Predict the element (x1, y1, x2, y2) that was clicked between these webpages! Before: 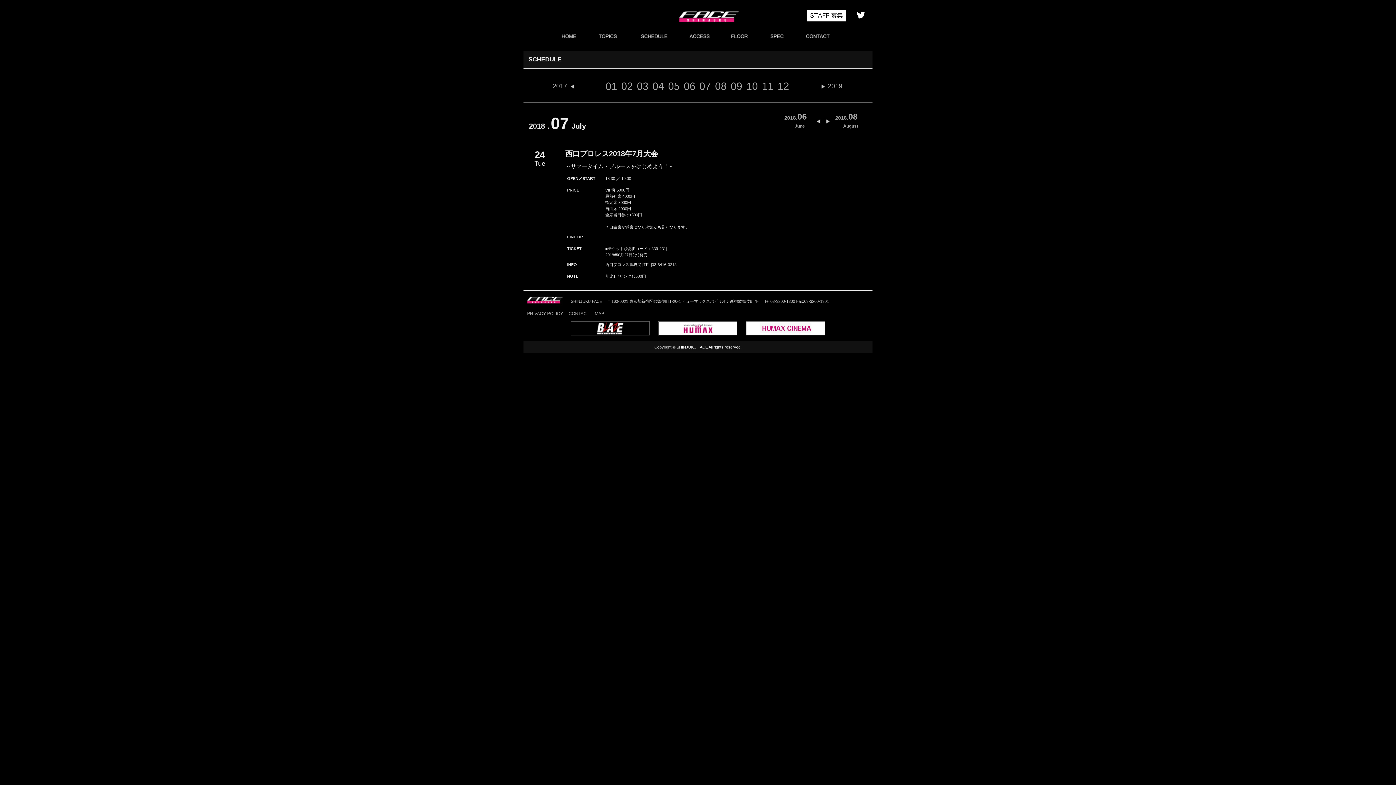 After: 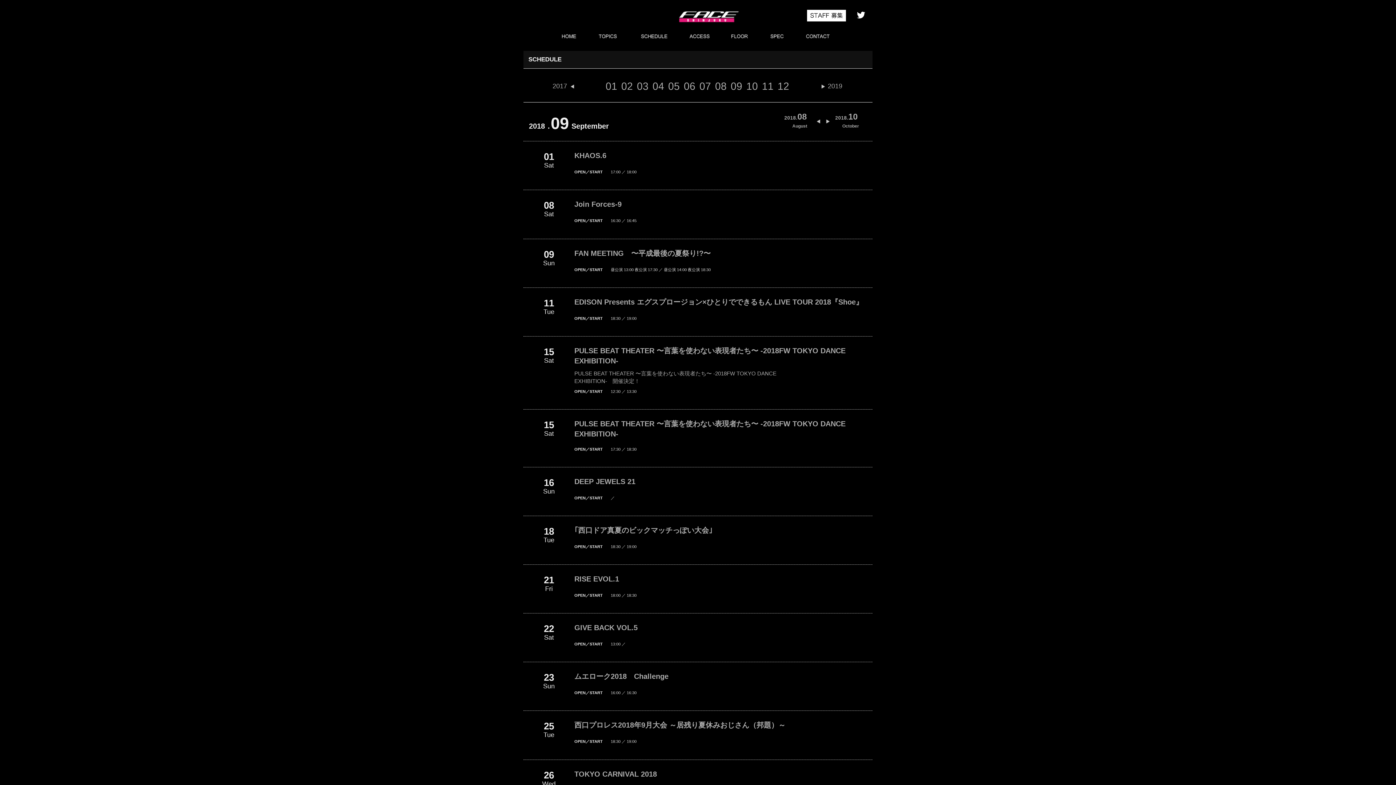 Action: bbox: (730, 80, 742, 92) label: 09